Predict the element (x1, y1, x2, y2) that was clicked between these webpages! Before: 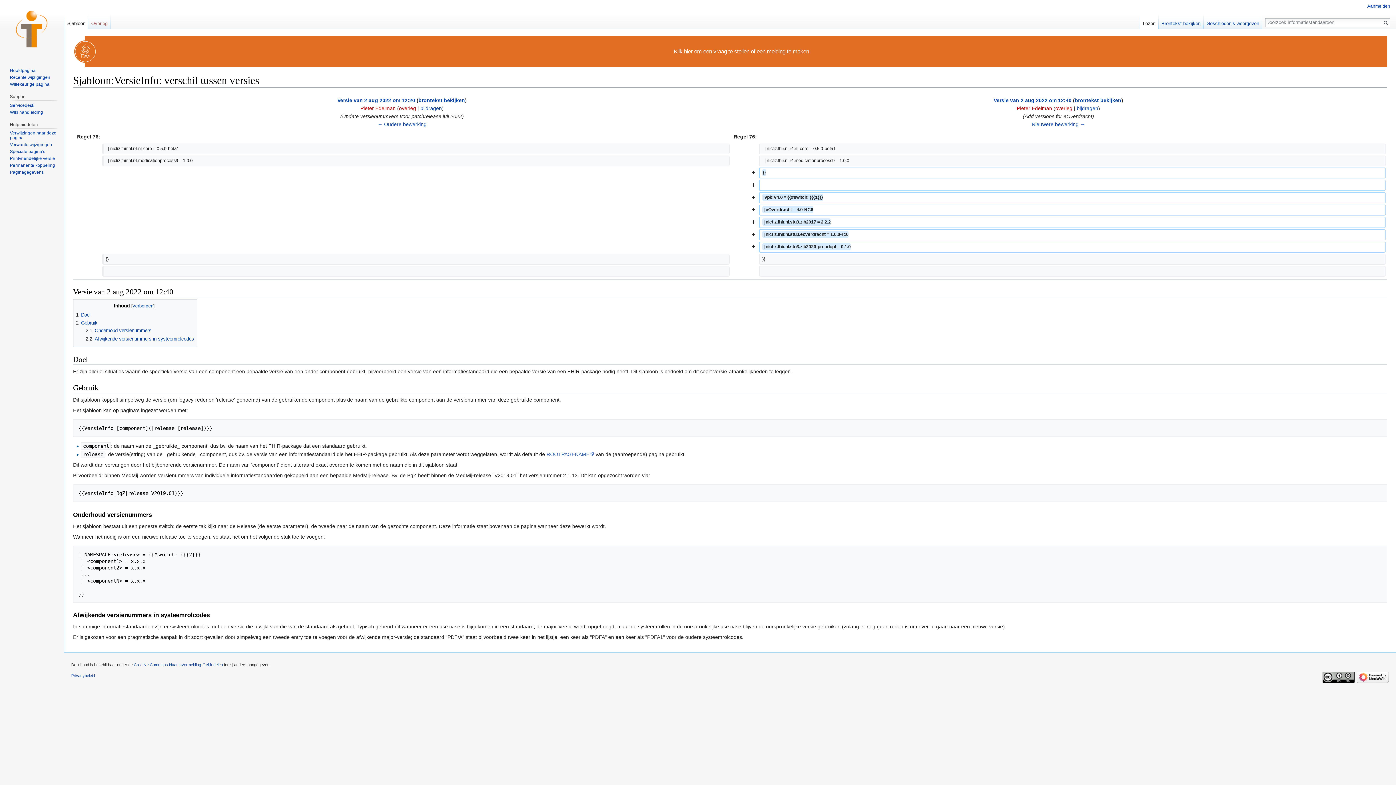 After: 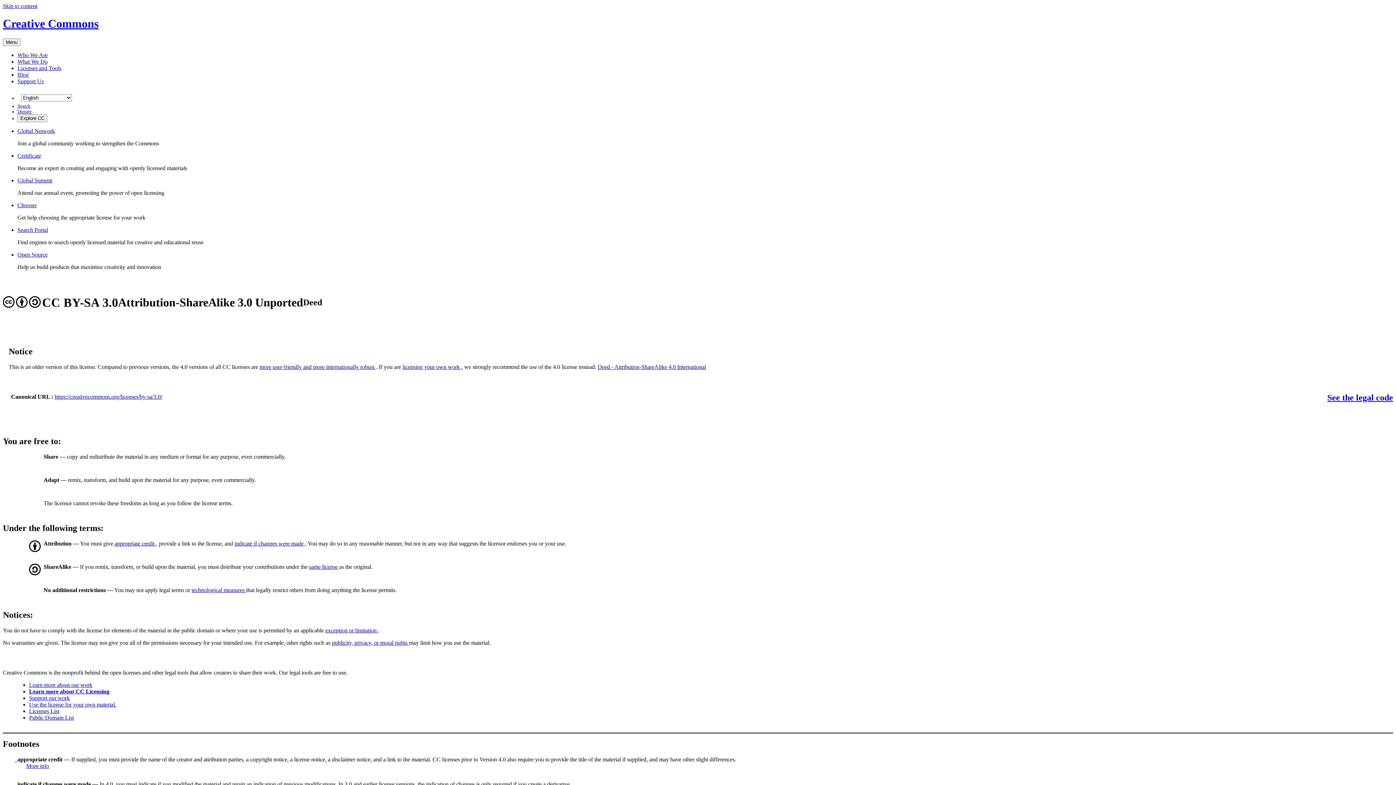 Action: label: Creative Commons Naamsvermelding-Gelijk delen bbox: (133, 662, 222, 667)